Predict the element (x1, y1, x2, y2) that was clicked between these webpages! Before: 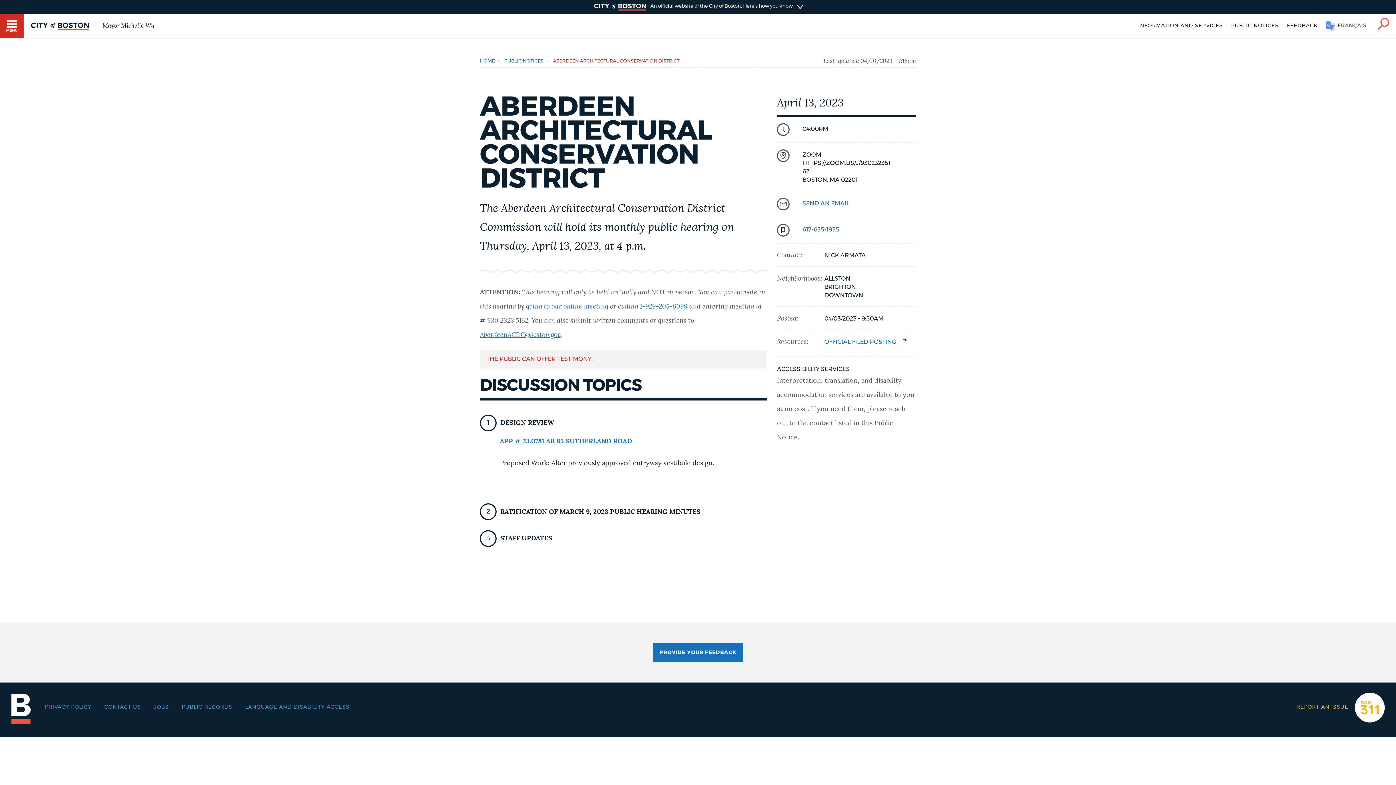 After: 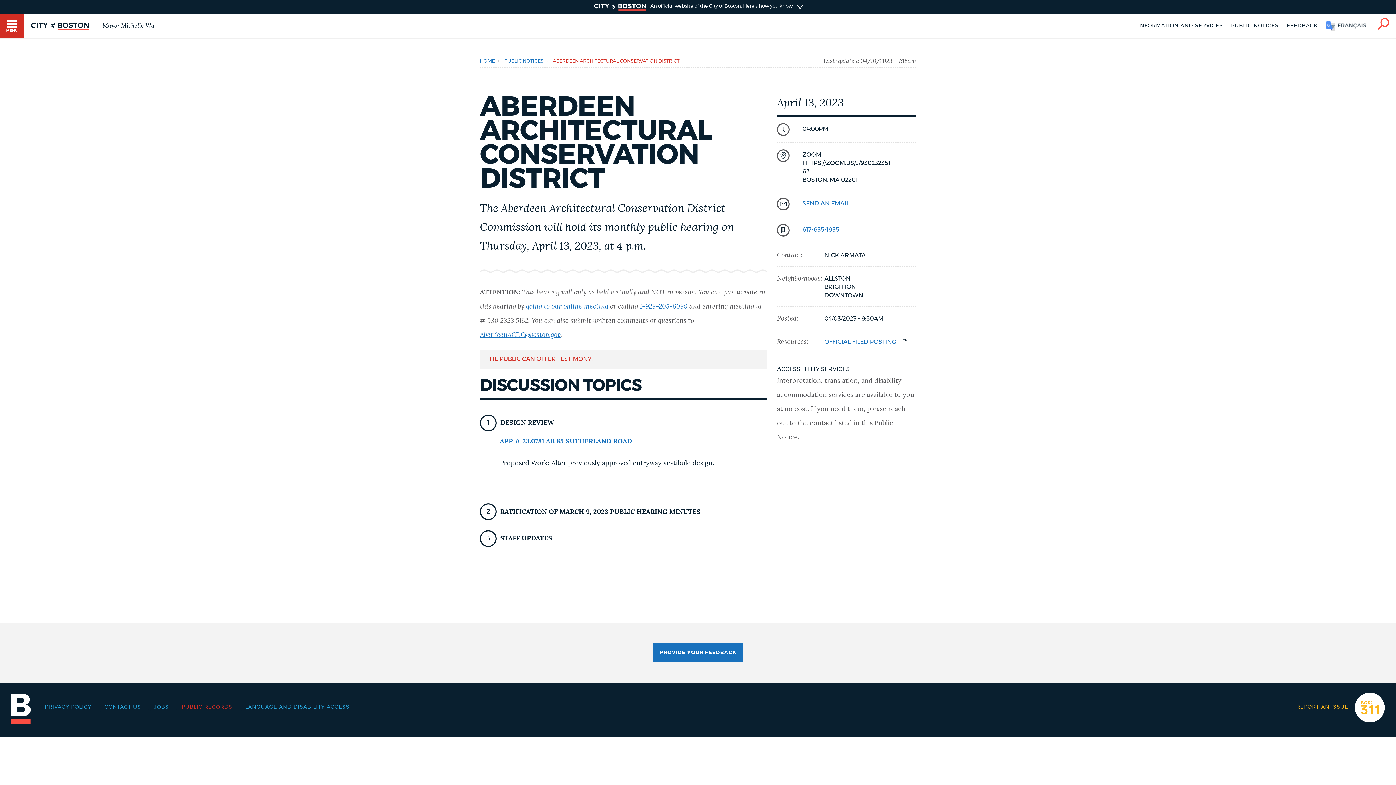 Action: bbox: (181, 705, 232, 710) label: PUBLIC RECORDS